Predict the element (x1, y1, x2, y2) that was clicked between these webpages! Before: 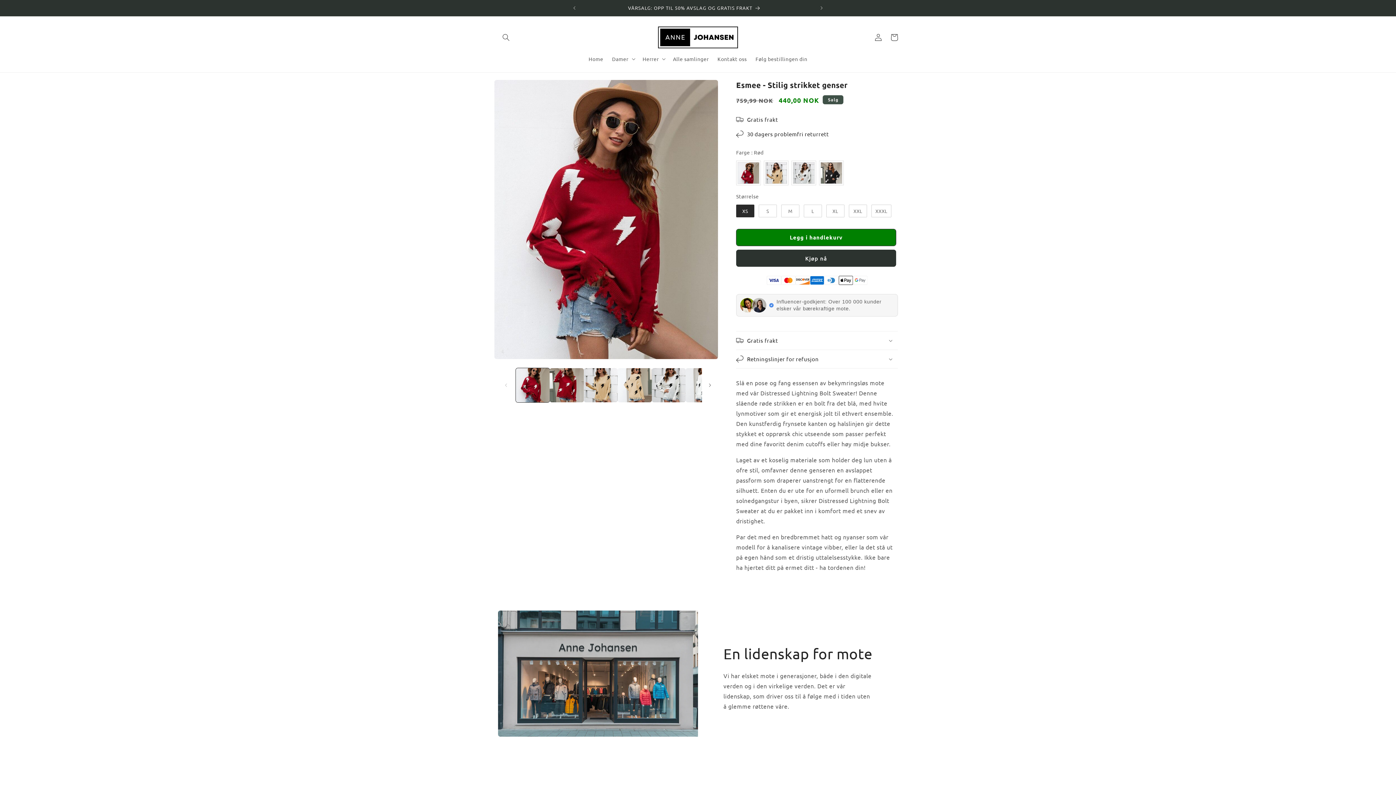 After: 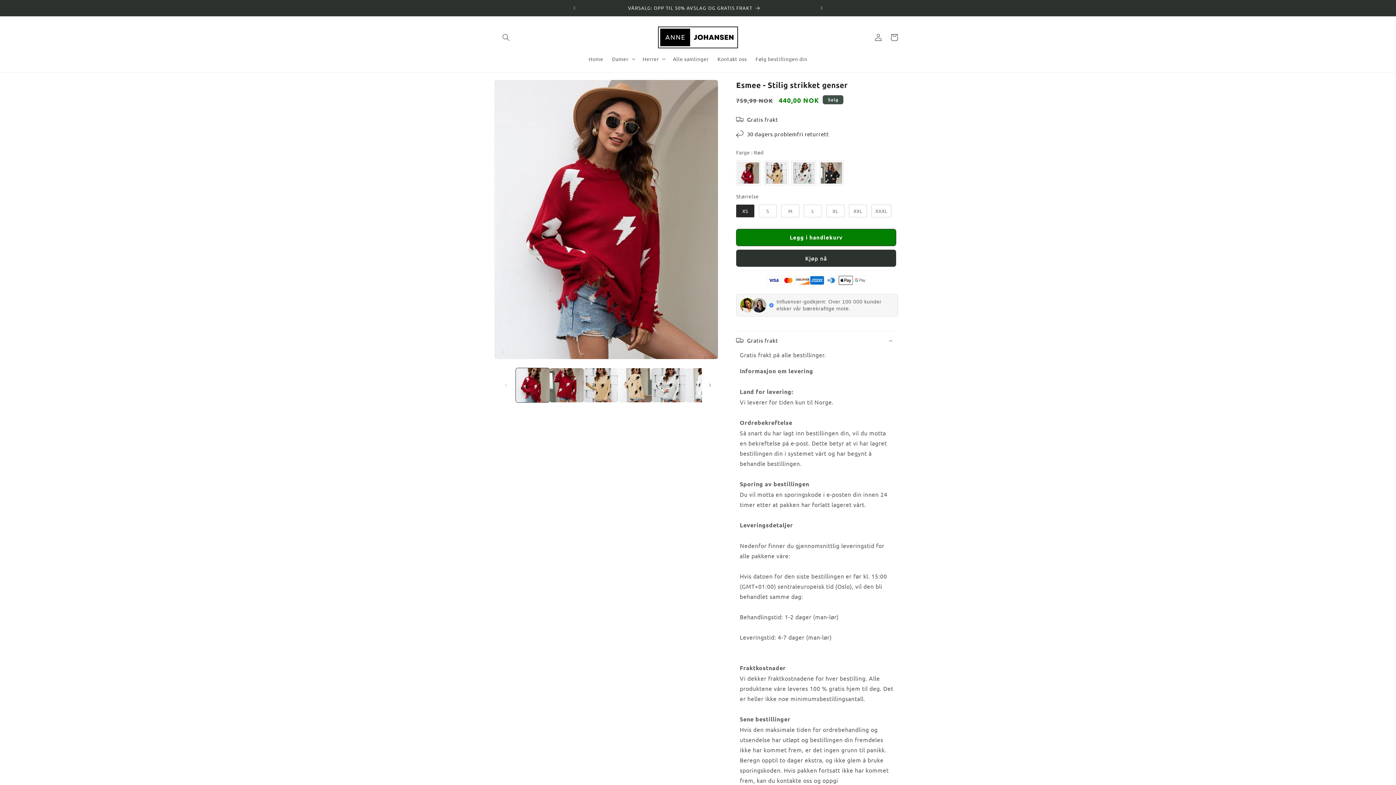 Action: label: Gratis frakt bbox: (736, 331, 898, 349)